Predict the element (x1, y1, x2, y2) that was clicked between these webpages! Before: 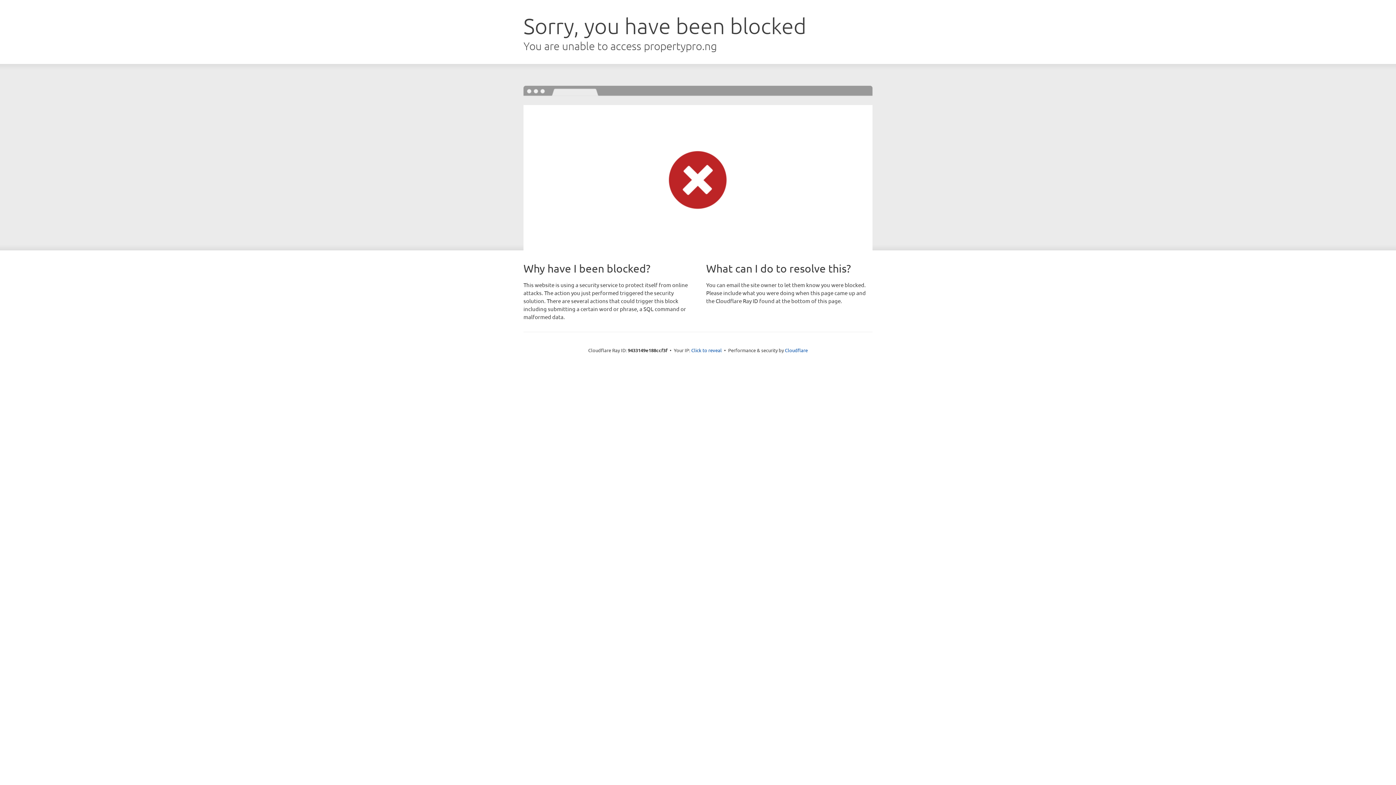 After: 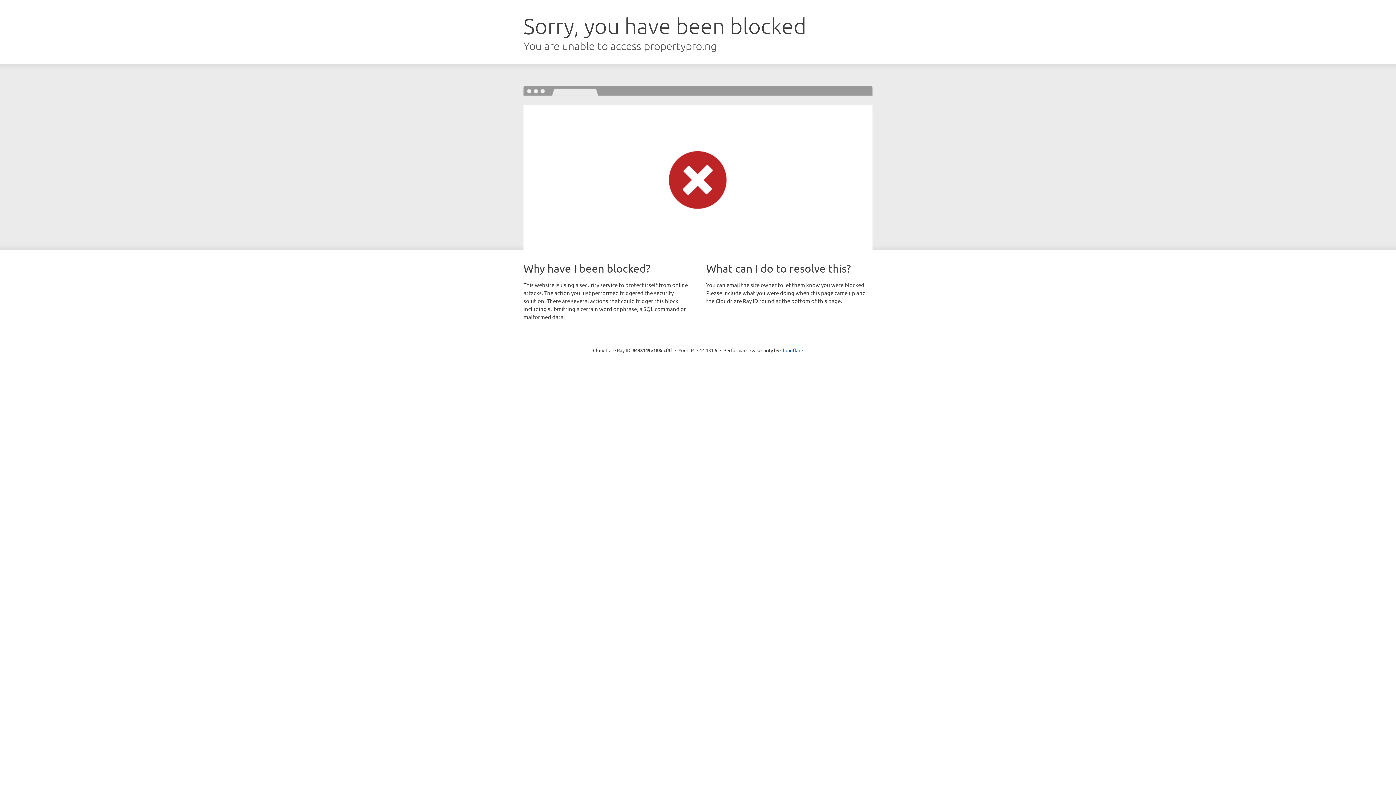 Action: bbox: (691, 346, 722, 353) label: Click to reveal